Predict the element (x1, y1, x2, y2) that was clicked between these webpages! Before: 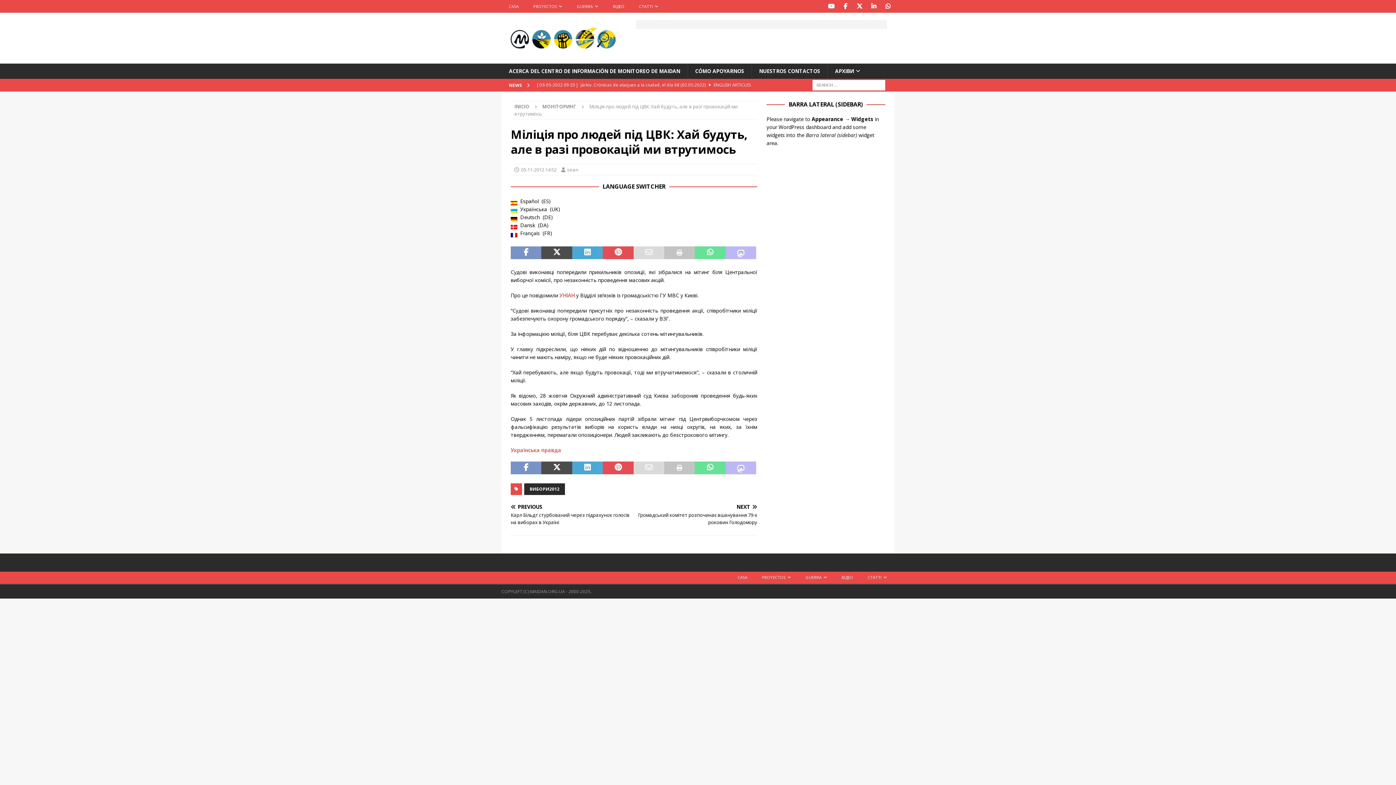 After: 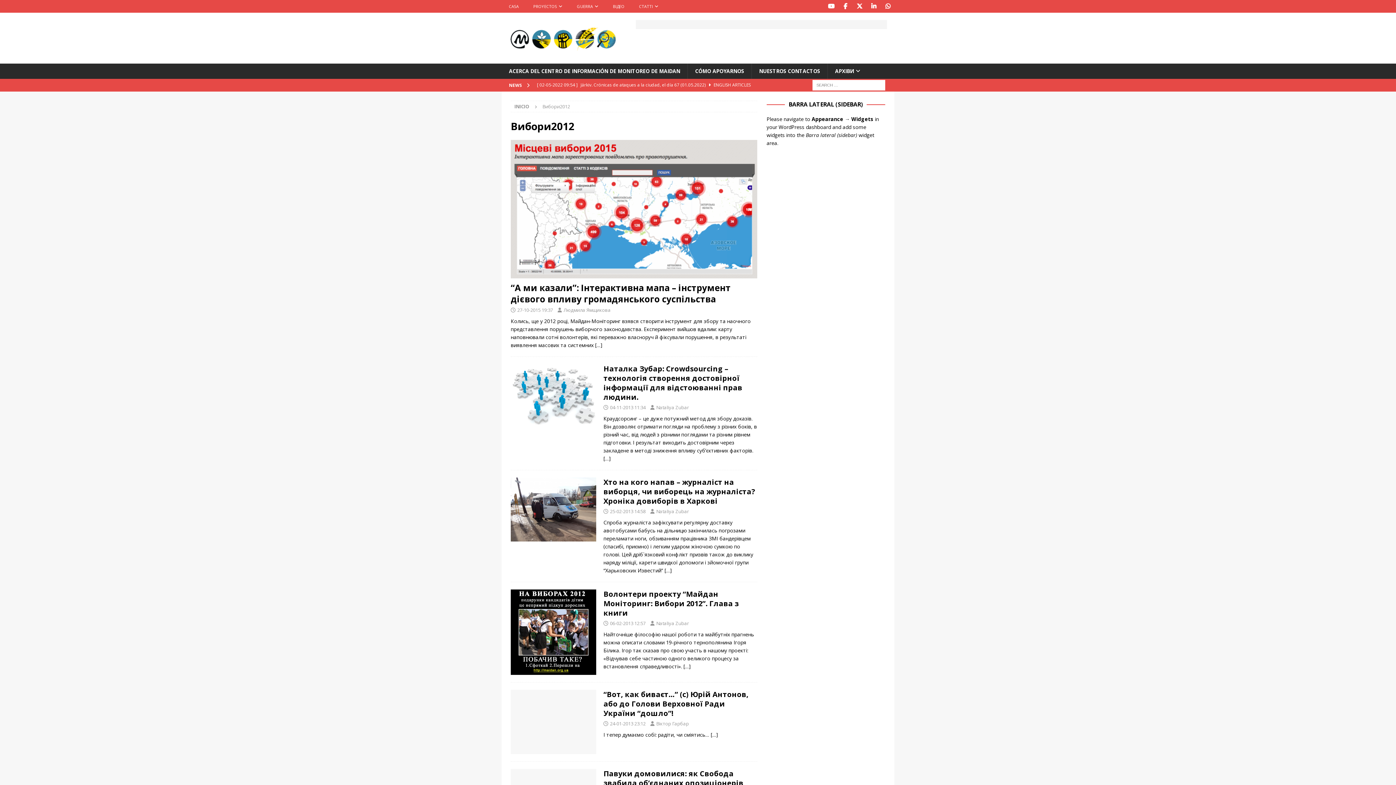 Action: label: ВИБОРИ2012 bbox: (524, 483, 565, 495)